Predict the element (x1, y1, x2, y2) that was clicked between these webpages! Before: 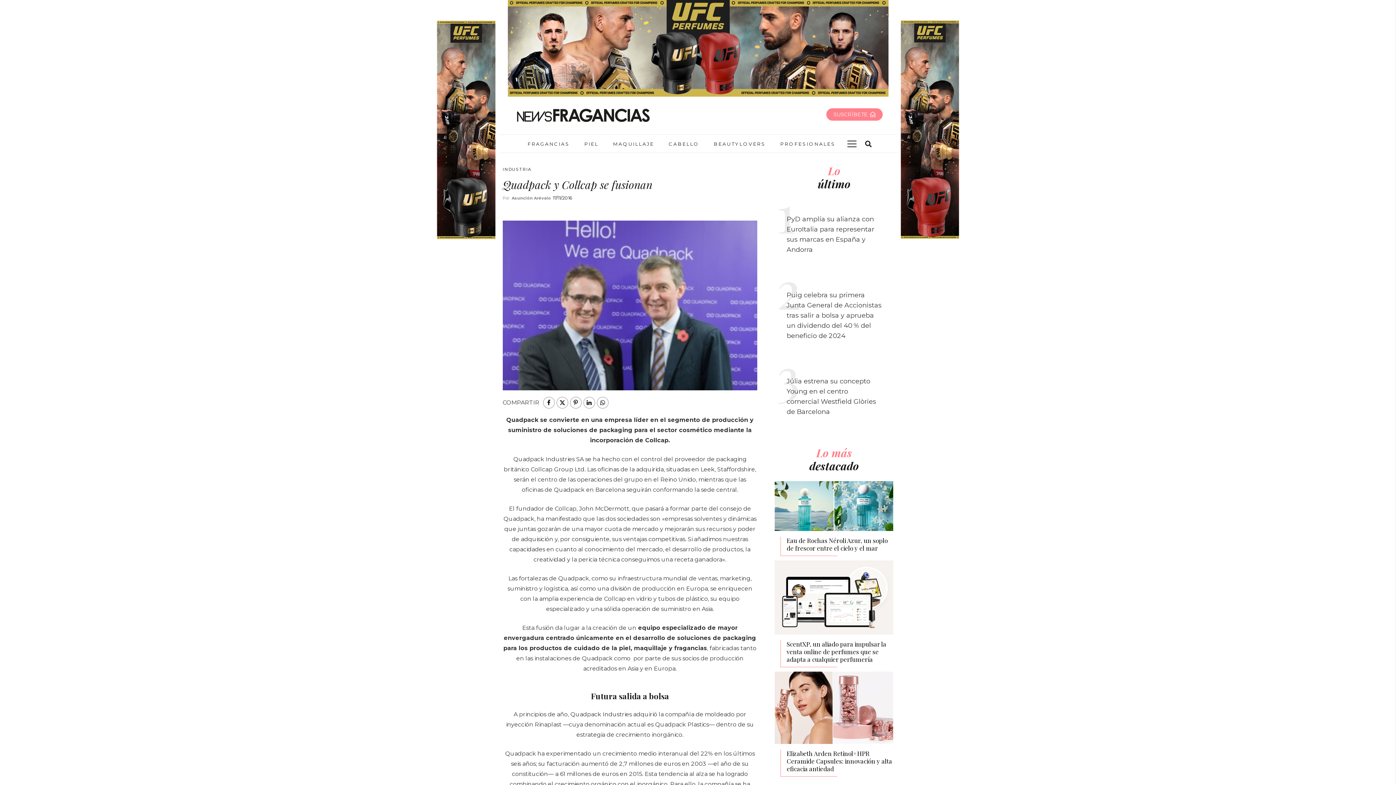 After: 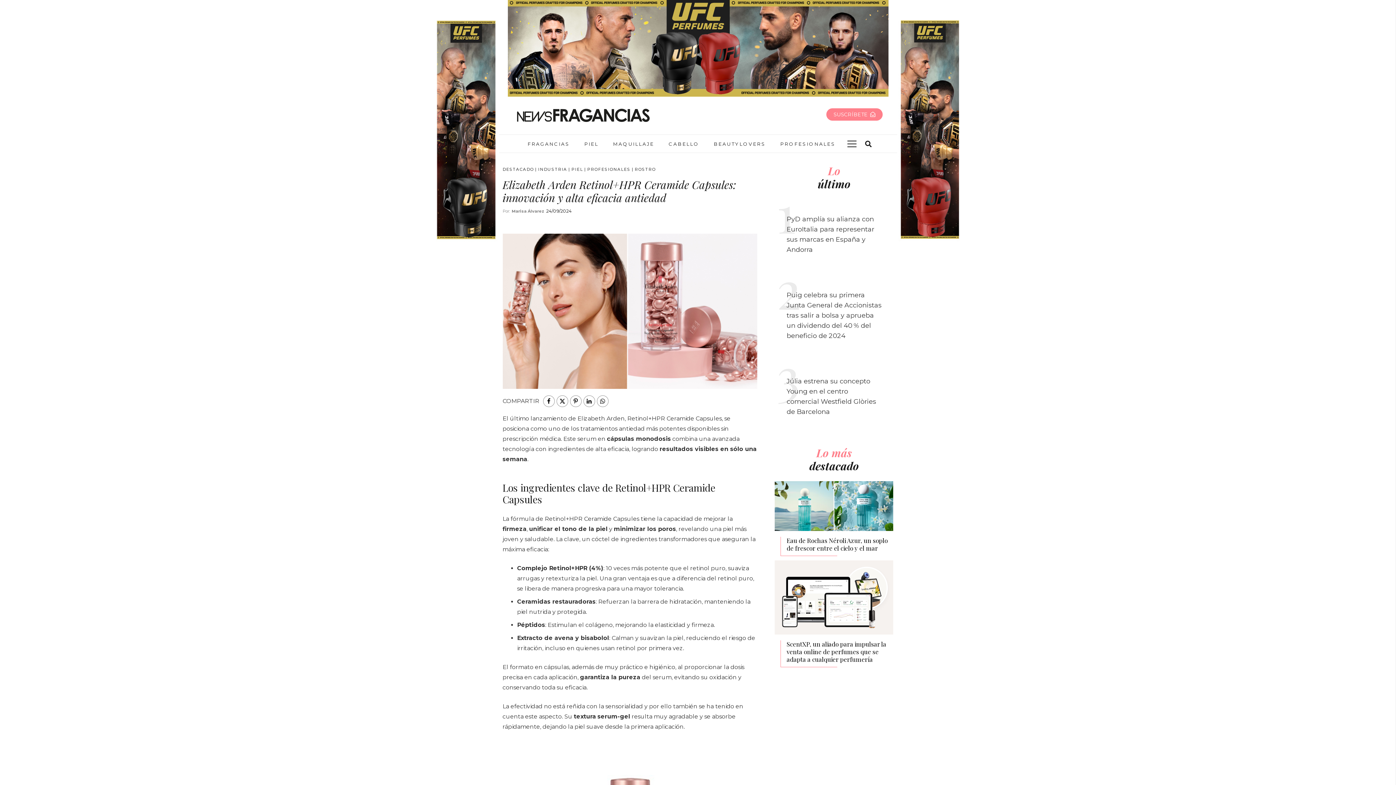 Action: bbox: (786, 750, 893, 773) label: Elizabeth Arden Retinol+HPR Ceramide Capsules: innovación y alta eficacia antiedad